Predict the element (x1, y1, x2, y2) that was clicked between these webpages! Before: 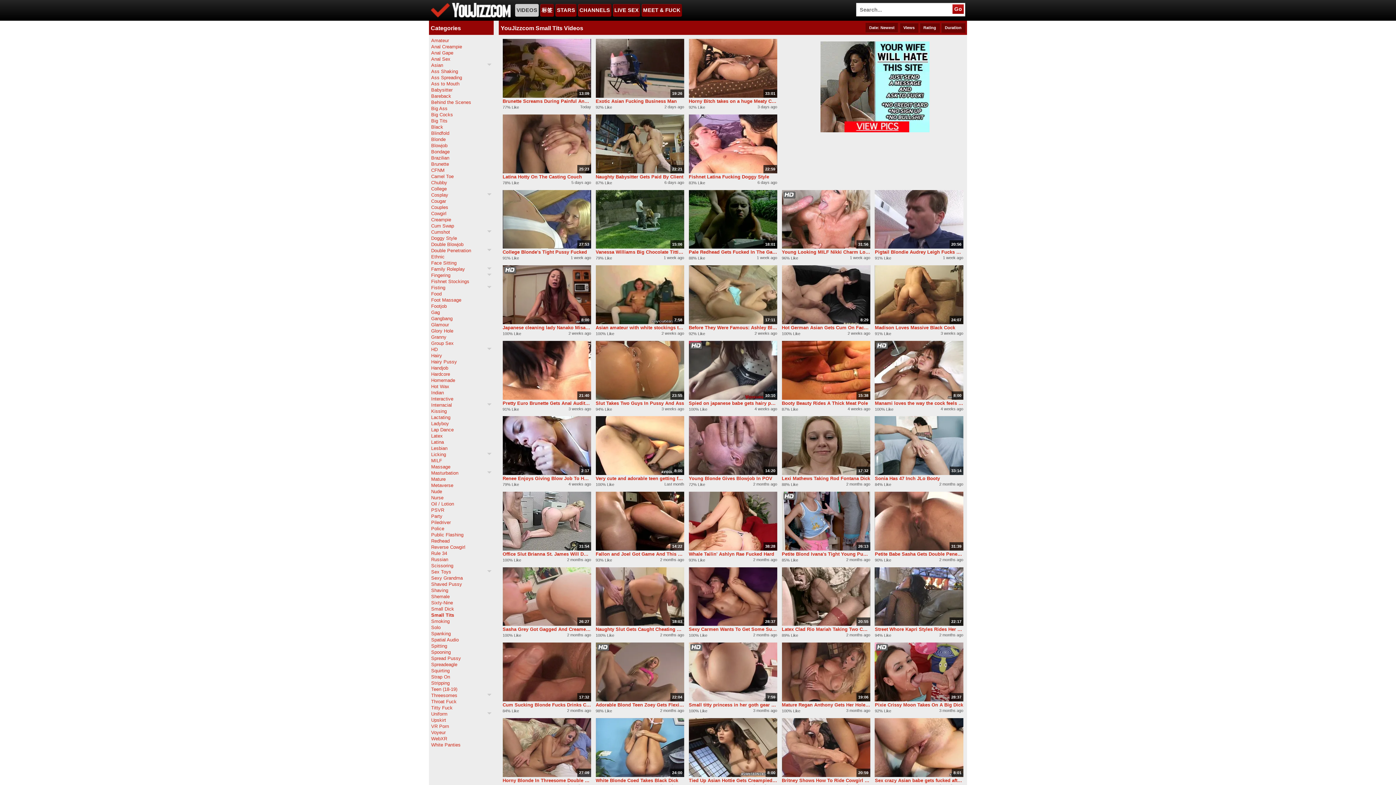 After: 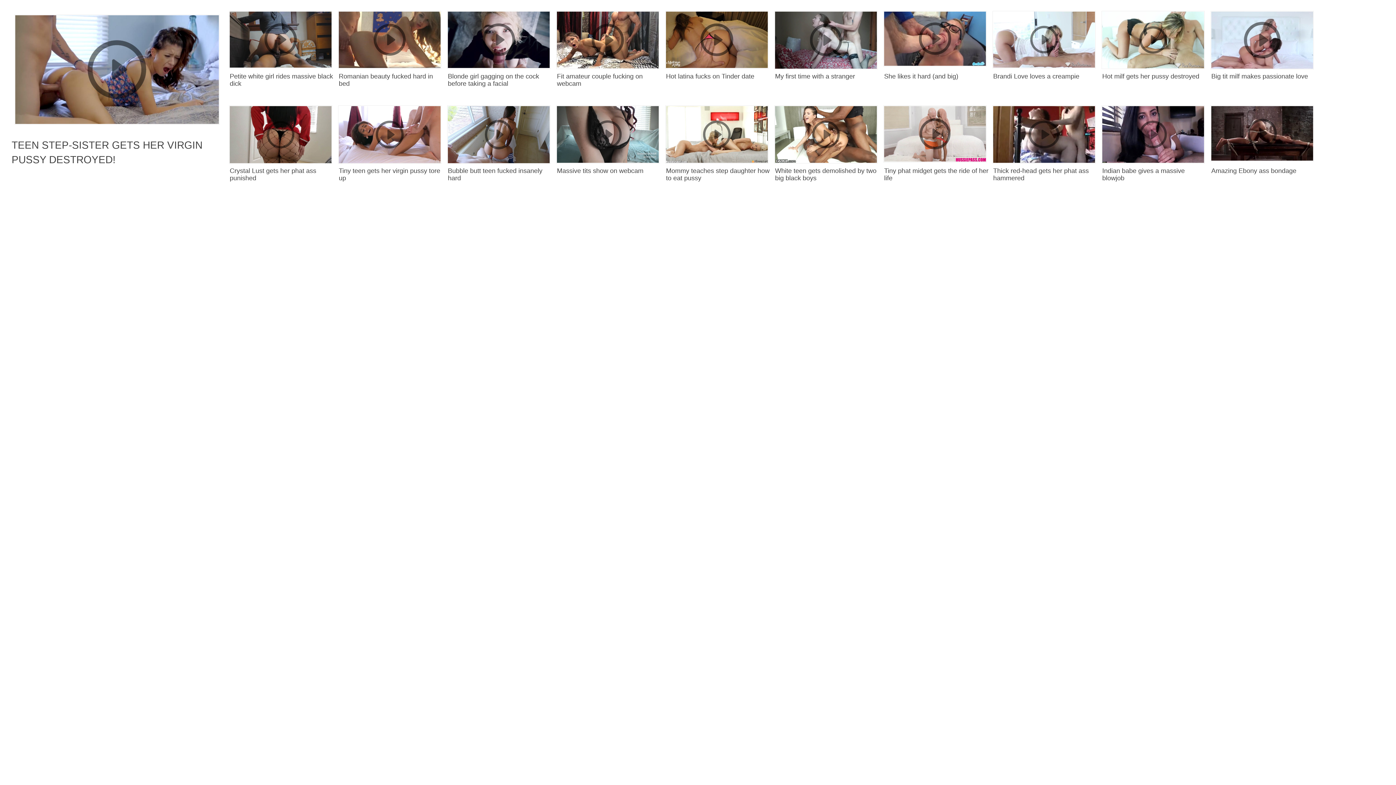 Action: label: Cougar bbox: (431, 198, 491, 204)